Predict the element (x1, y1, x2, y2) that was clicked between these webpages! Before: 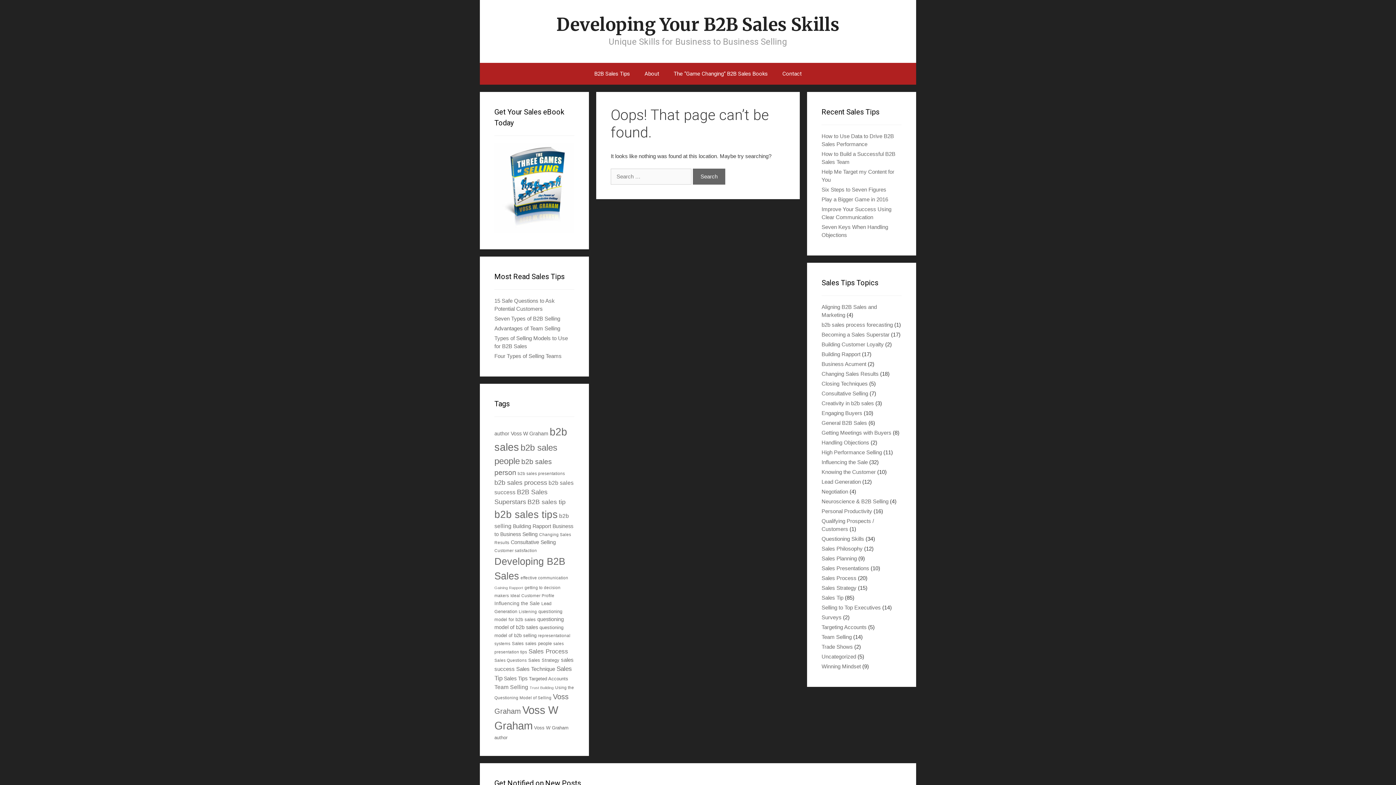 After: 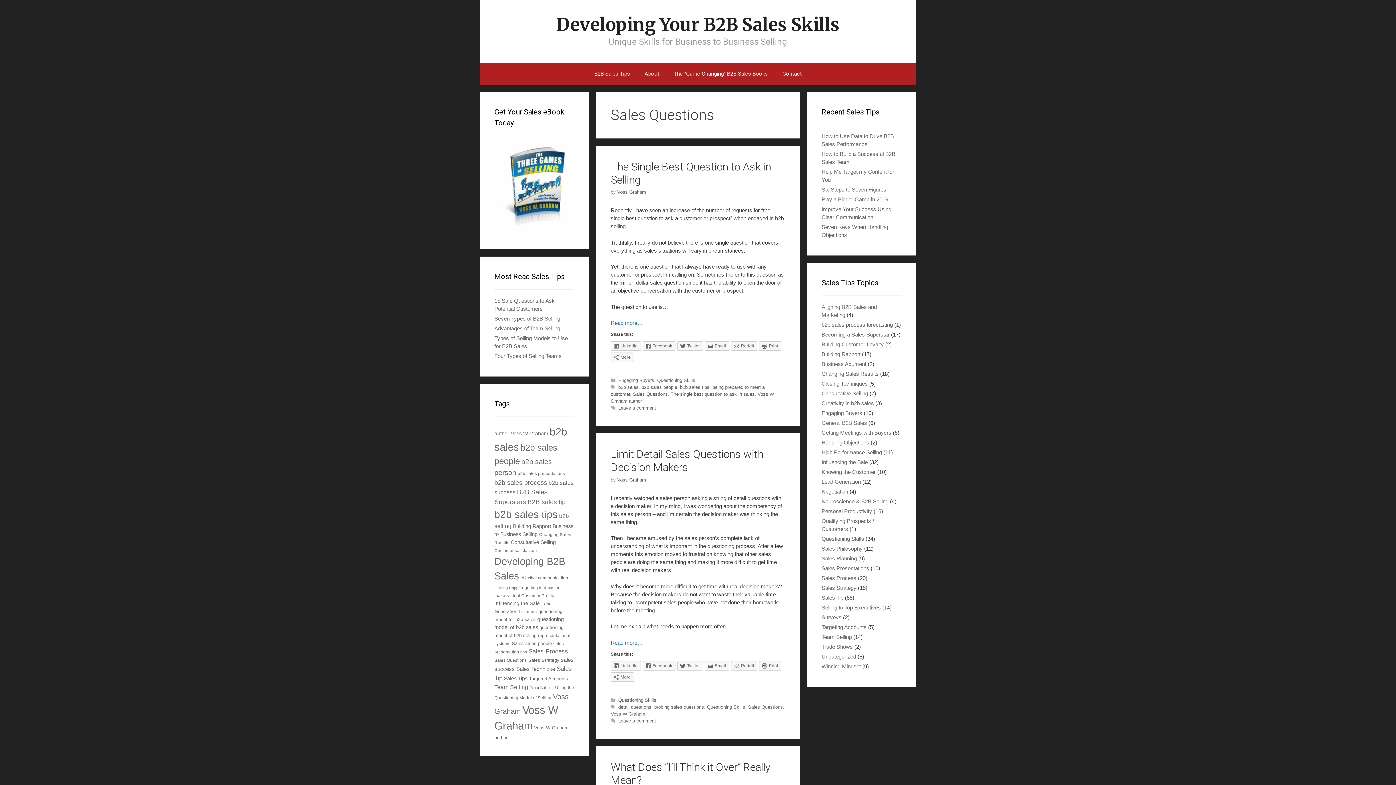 Action: bbox: (494, 658, 526, 663) label: Sales Questions (4 items)